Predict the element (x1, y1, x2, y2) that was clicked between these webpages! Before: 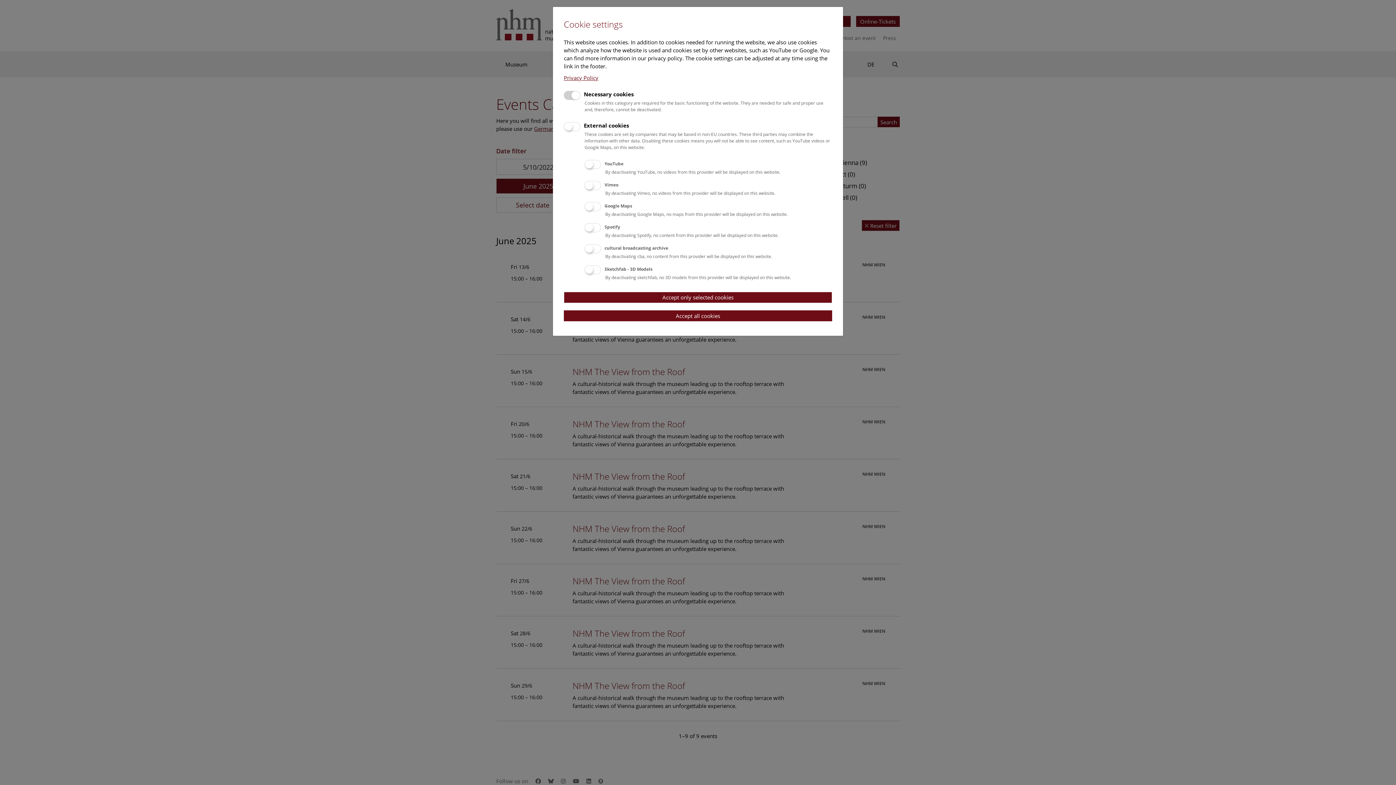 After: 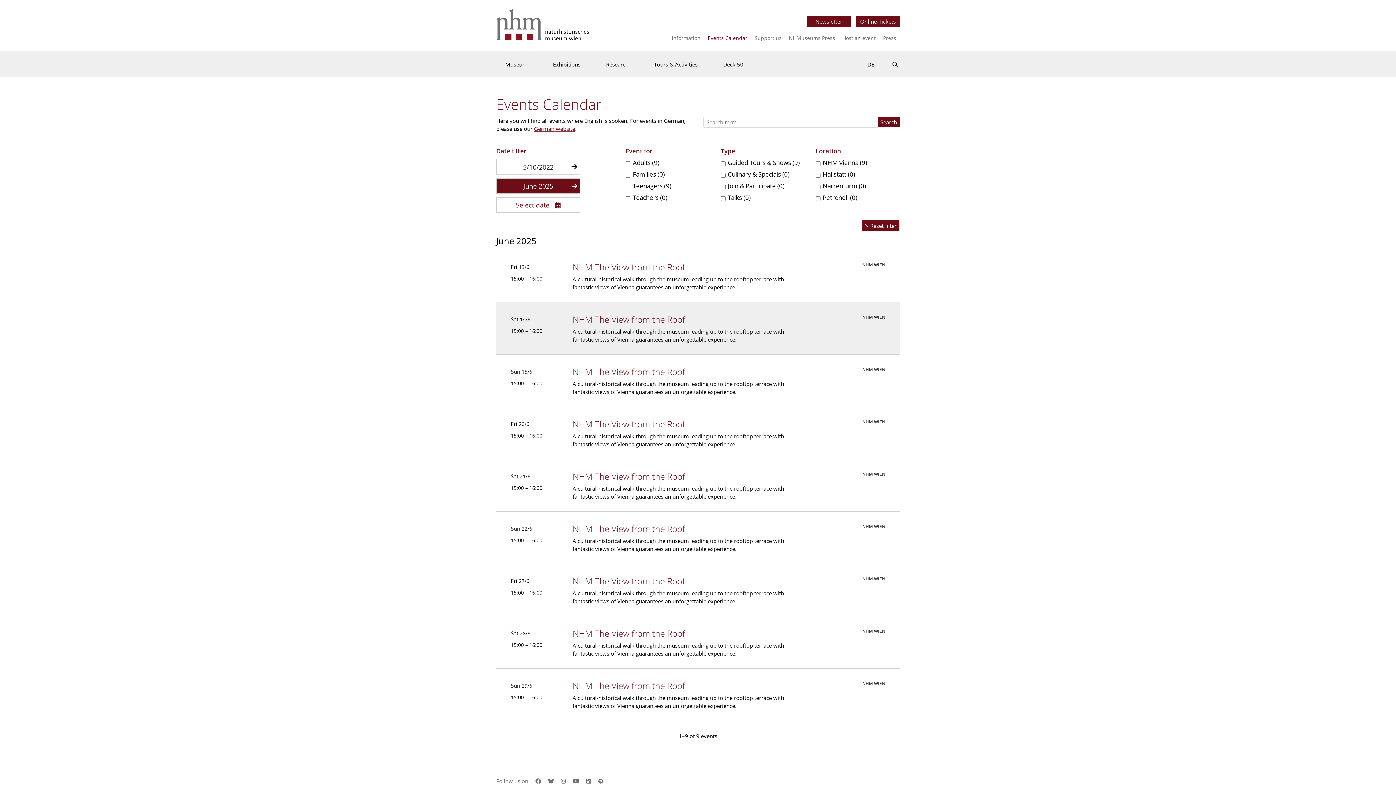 Action: bbox: (564, 310, 832, 321) label: Accept all cookies